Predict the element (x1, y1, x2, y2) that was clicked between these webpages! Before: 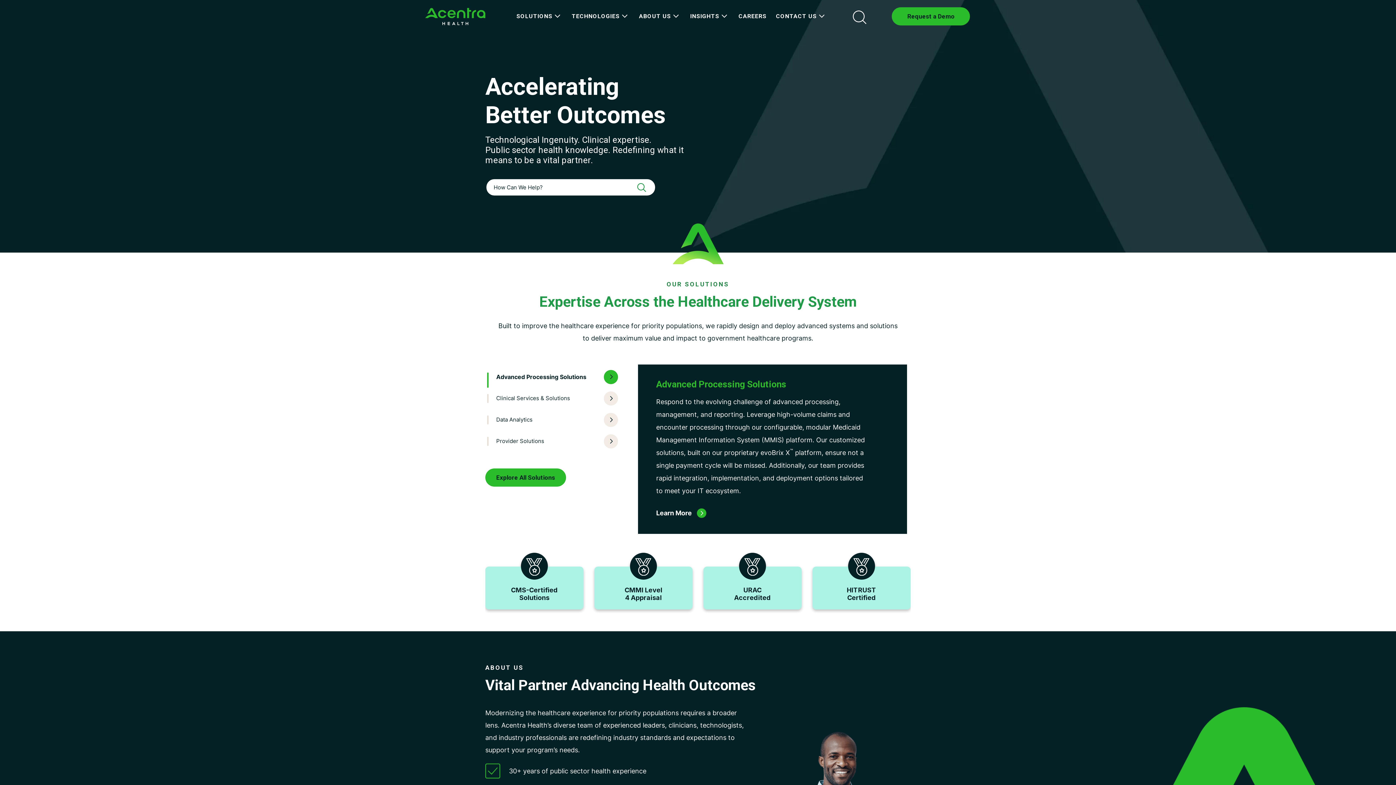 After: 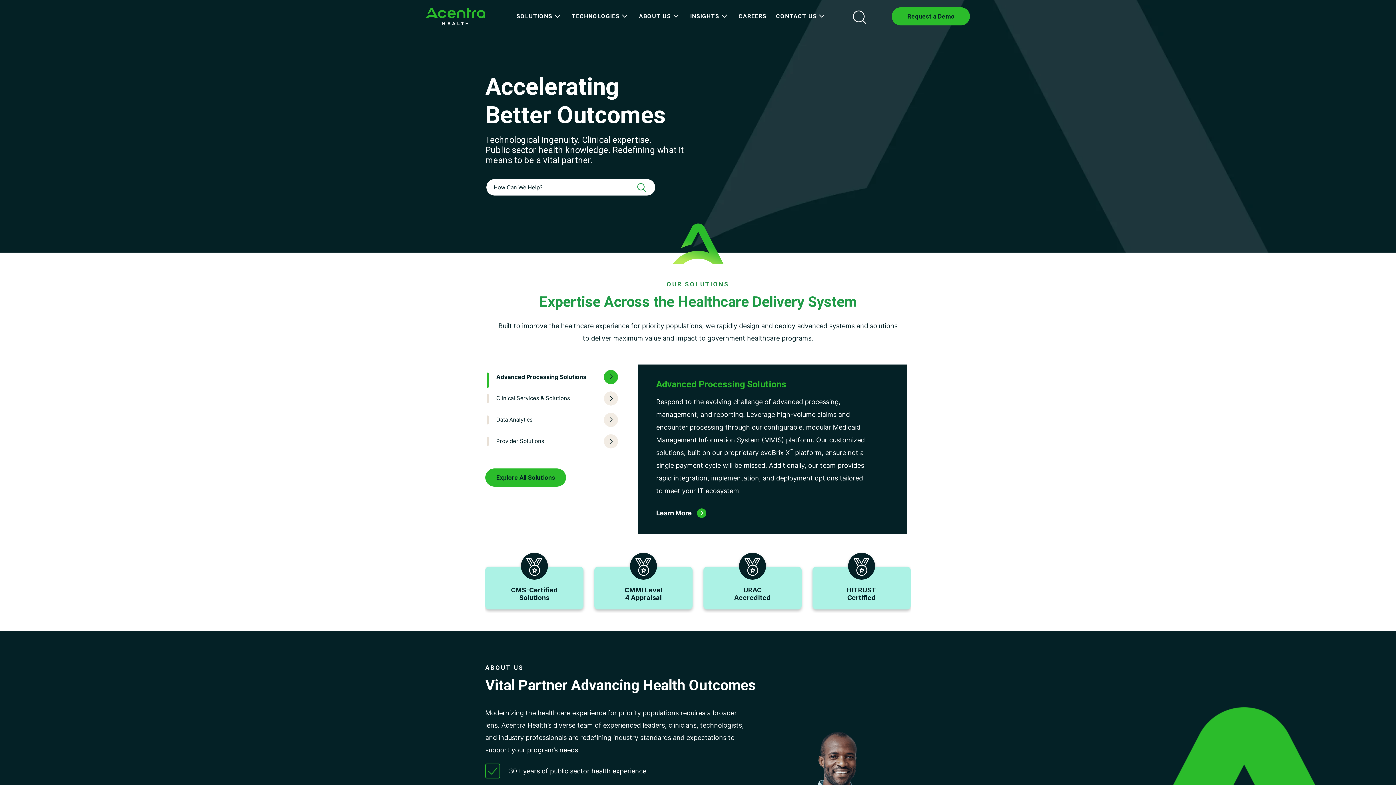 Action: bbox: (425, 12, 485, 19)